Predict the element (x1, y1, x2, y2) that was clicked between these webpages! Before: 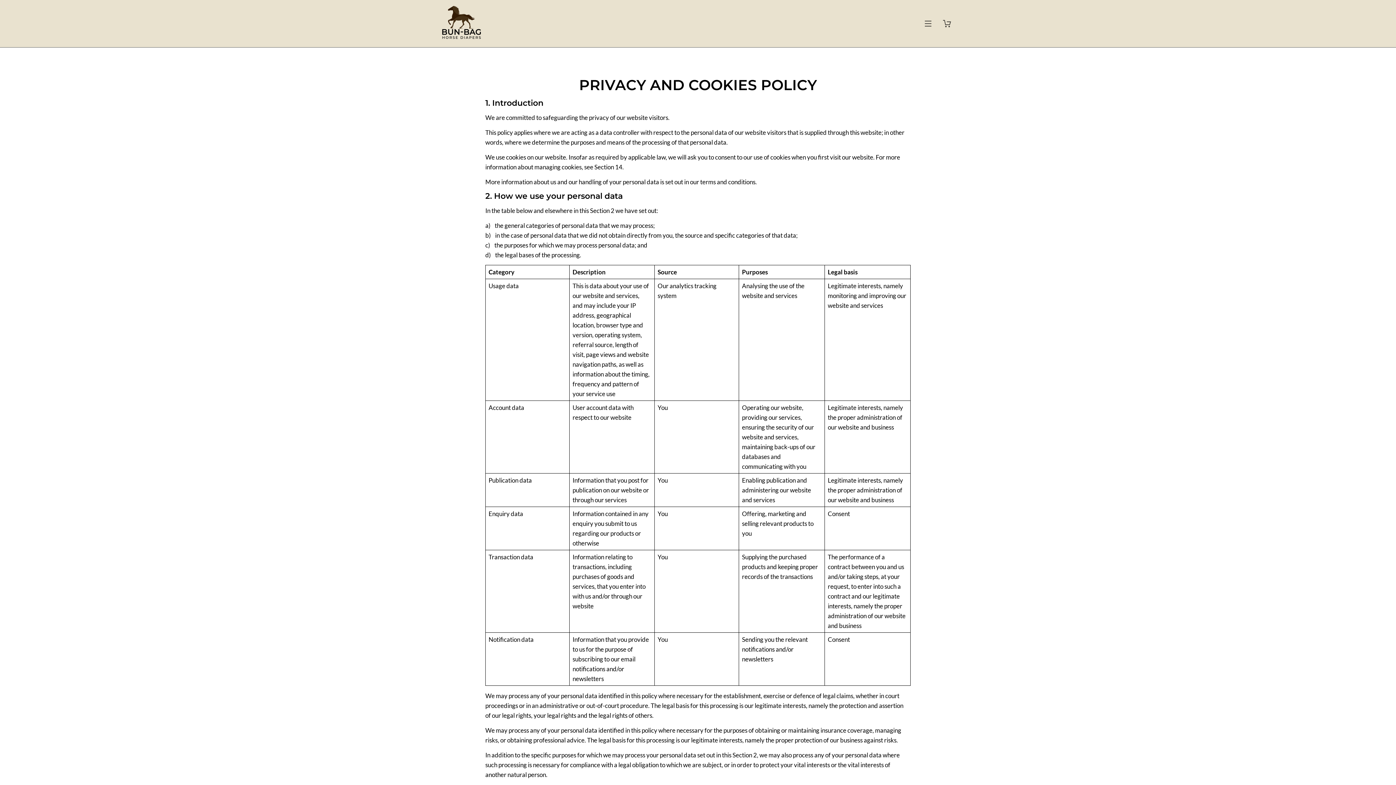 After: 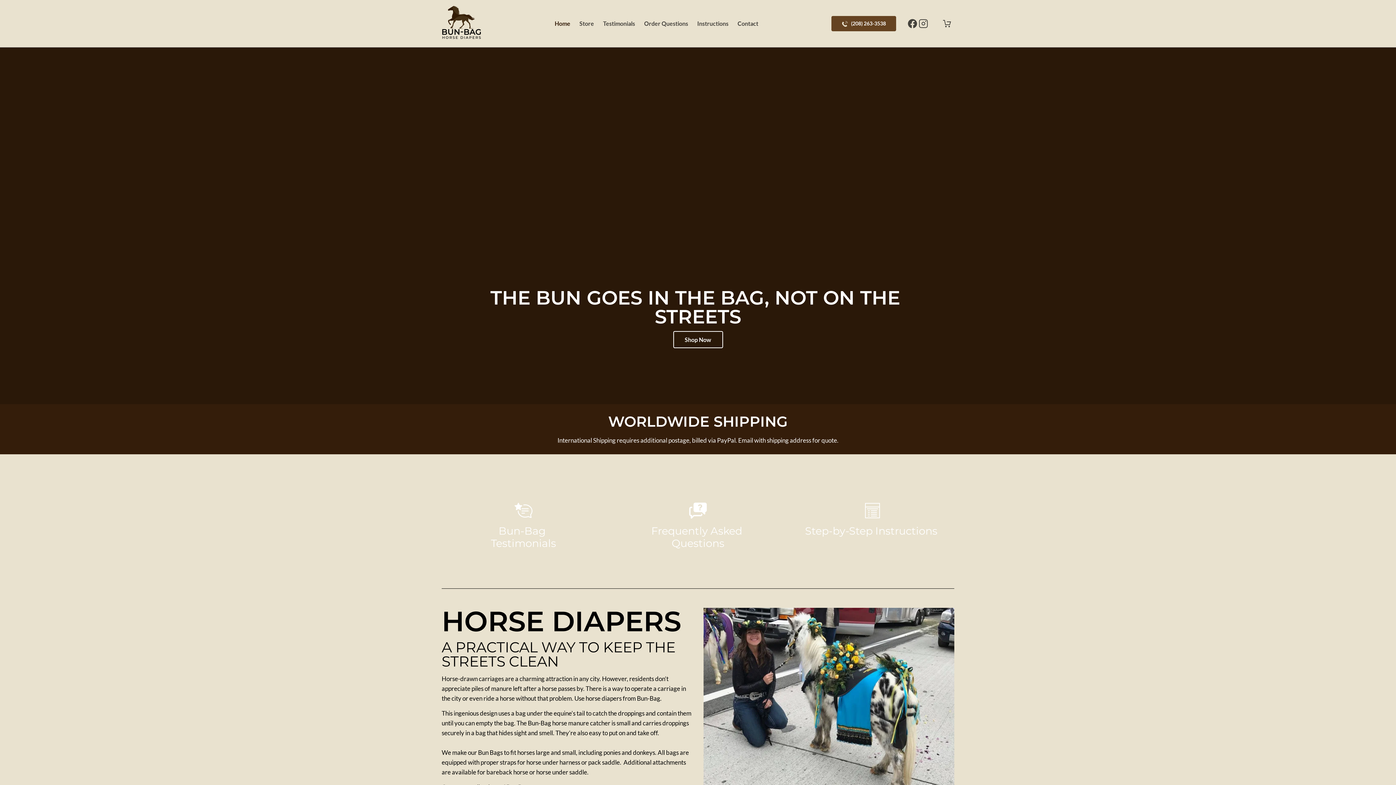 Action: bbox: (441, 3, 481, 43)